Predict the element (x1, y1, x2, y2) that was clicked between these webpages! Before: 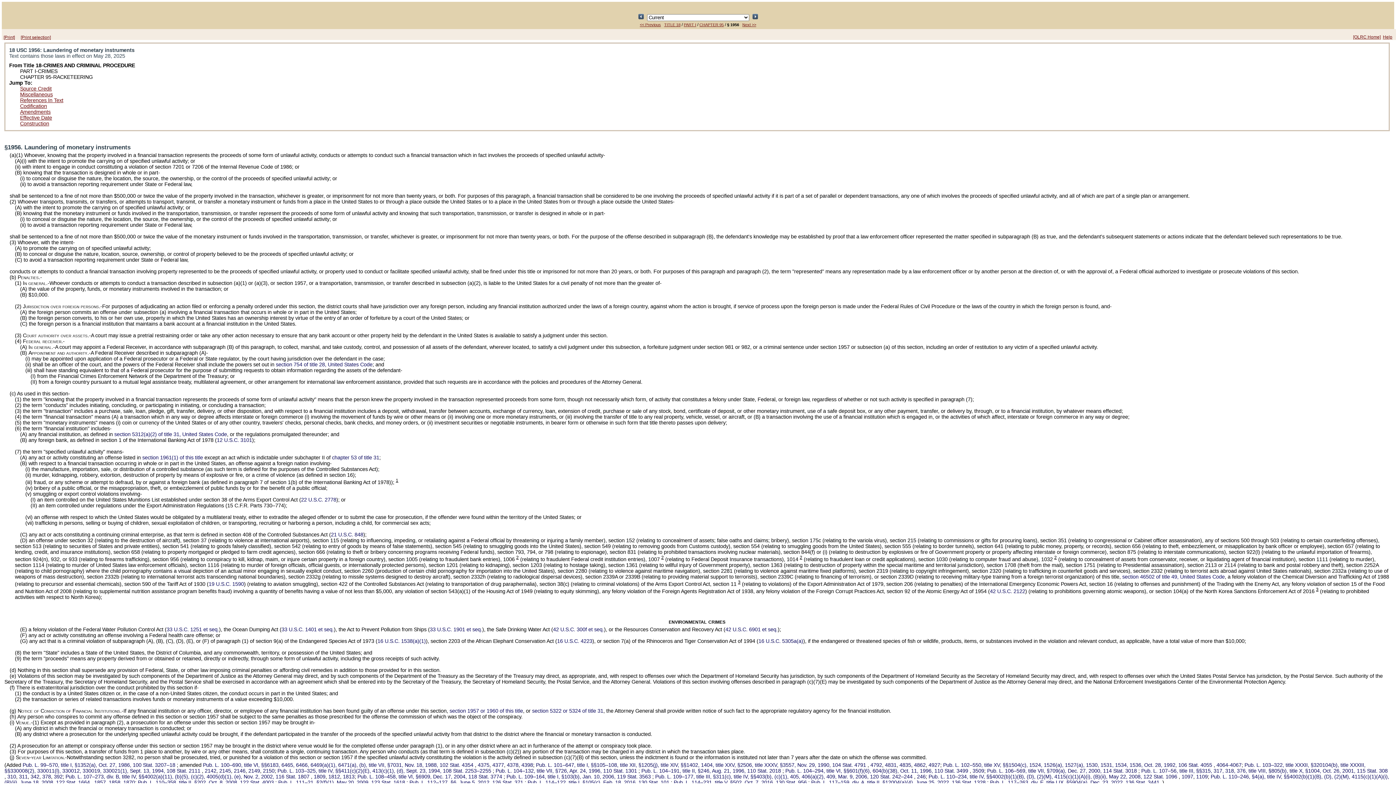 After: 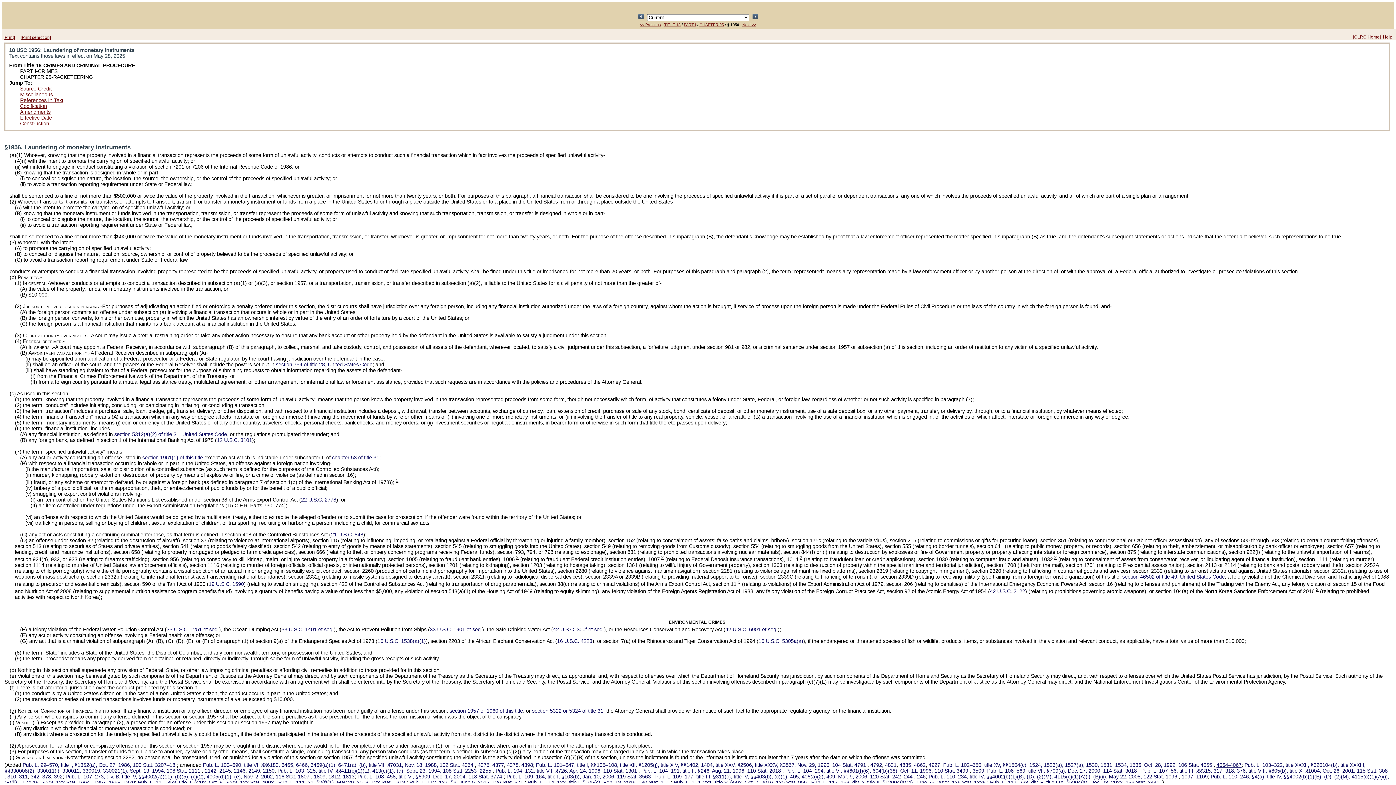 Action: label: 4064-4067 bbox: (1216, 762, 1241, 768)